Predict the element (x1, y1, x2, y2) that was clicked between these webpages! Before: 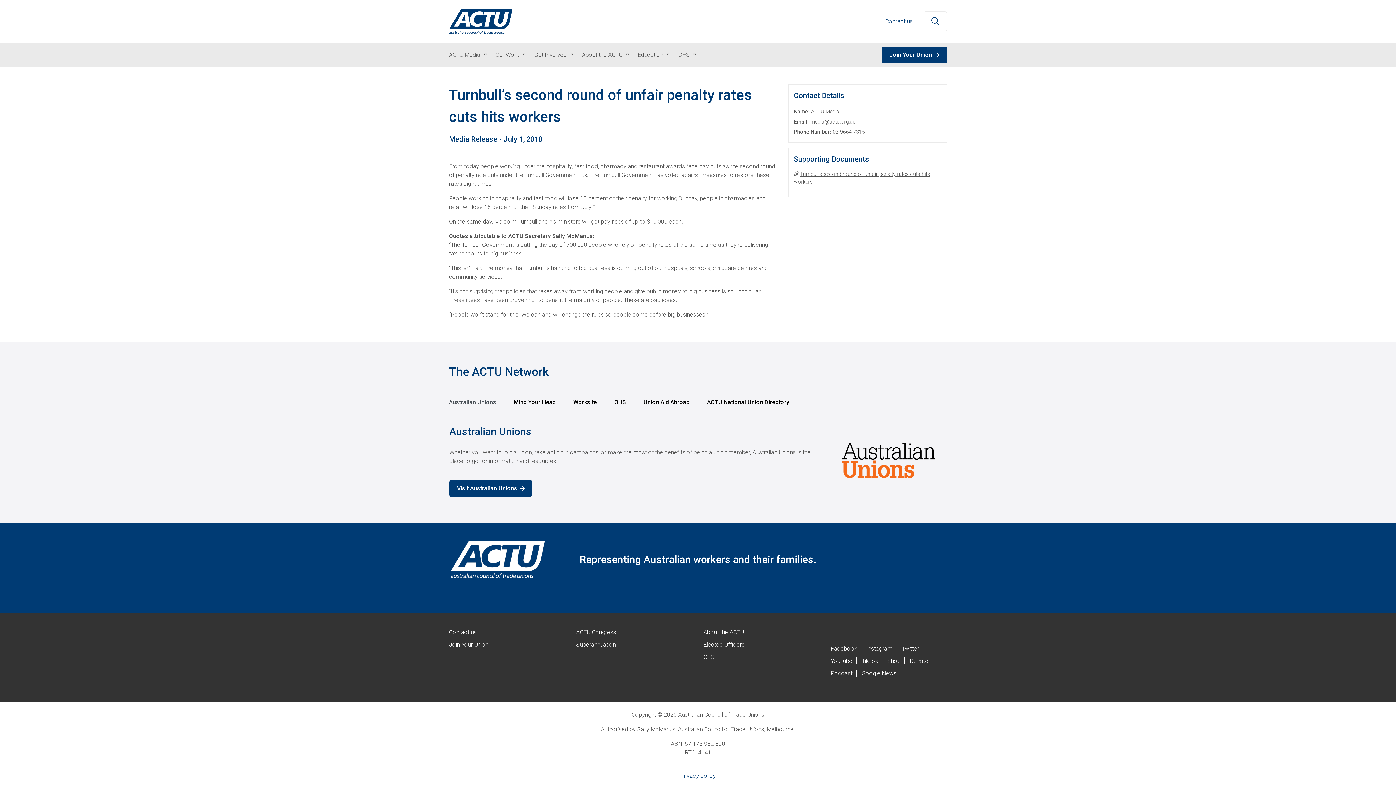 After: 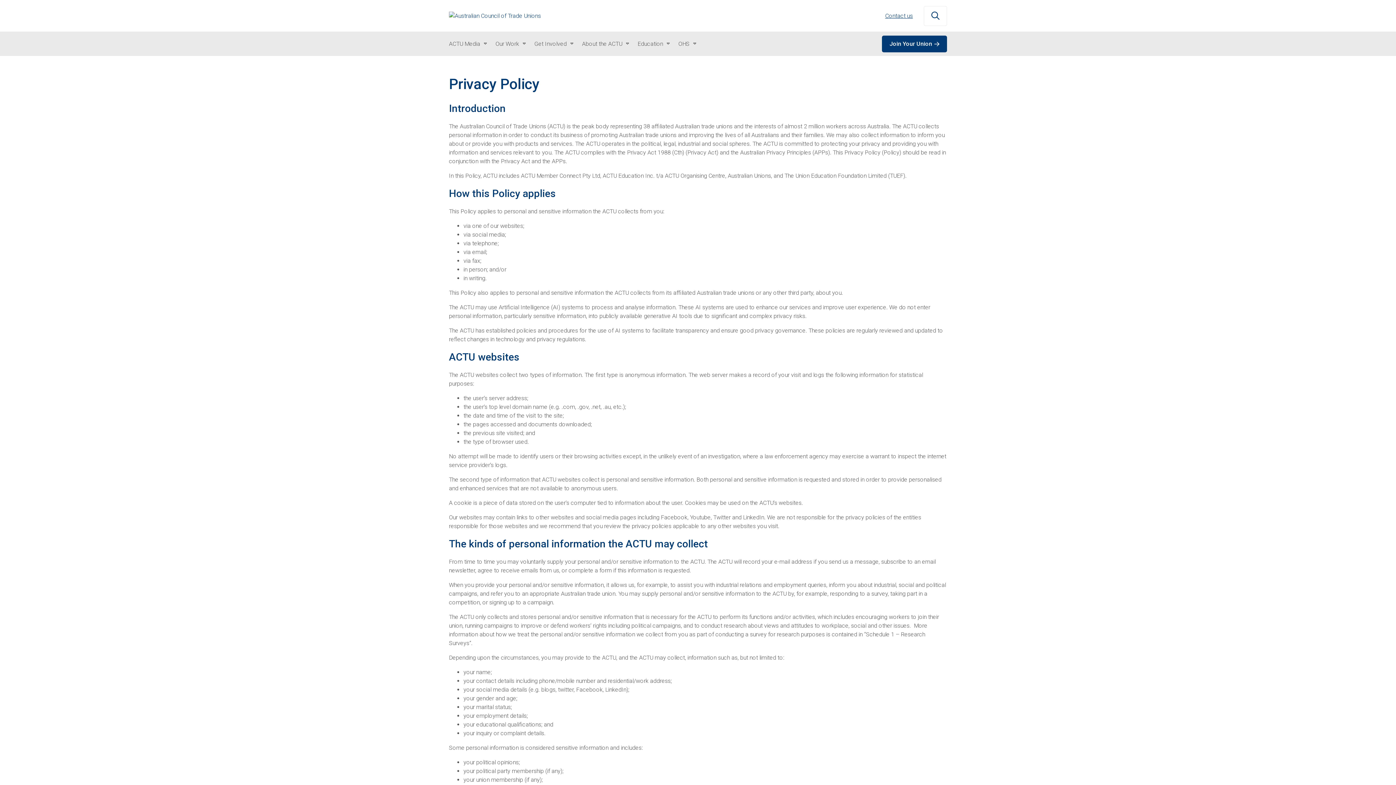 Action: bbox: (680, 772, 716, 779) label: 
Privacy policy
